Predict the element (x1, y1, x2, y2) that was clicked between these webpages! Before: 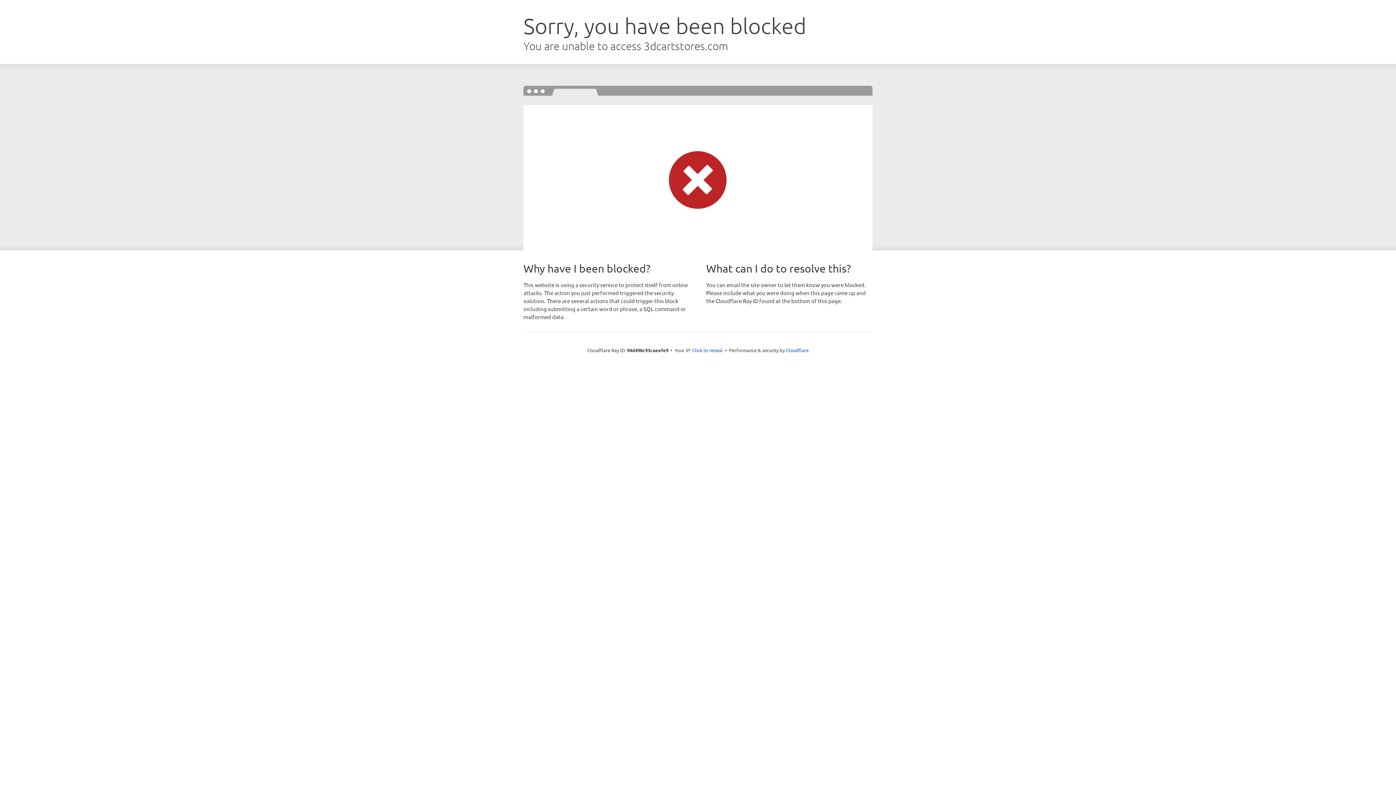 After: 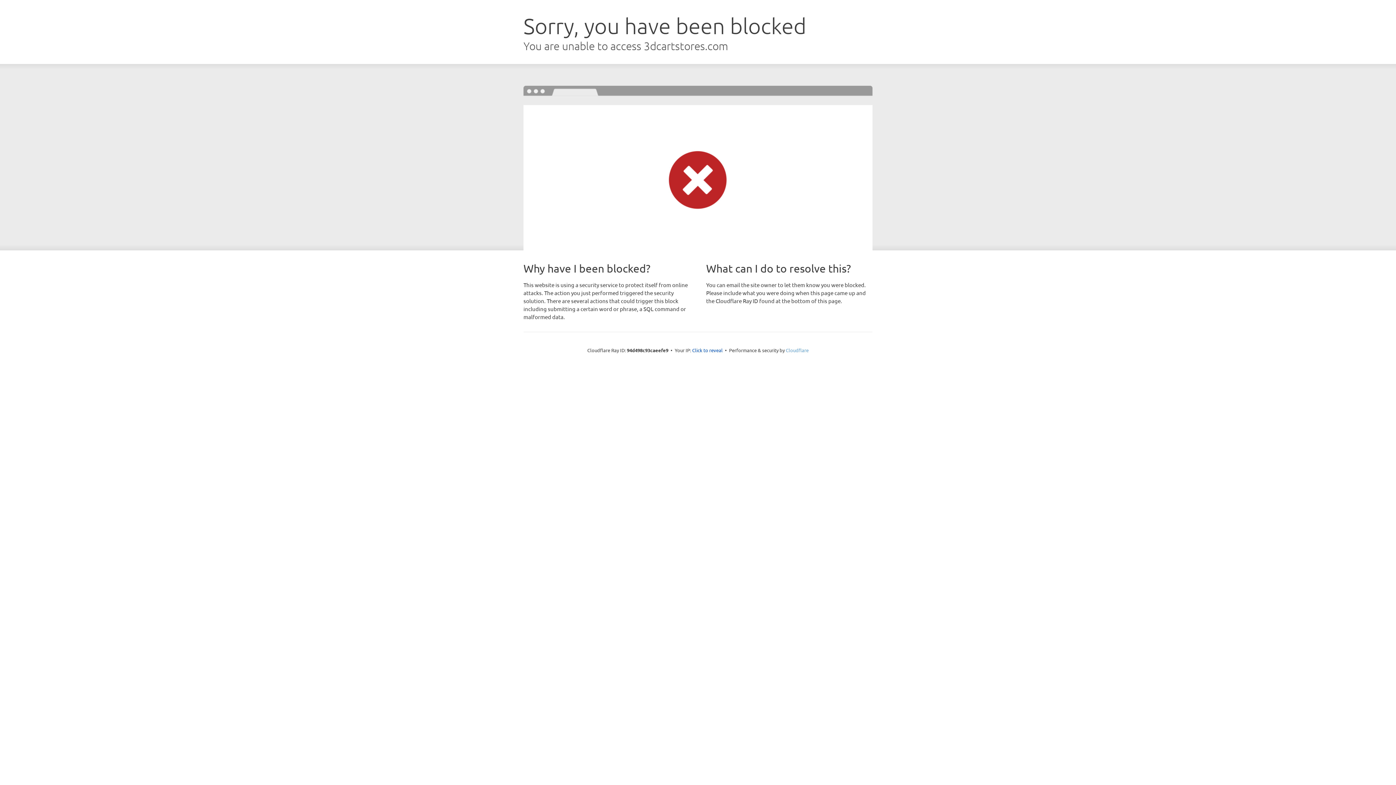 Action: label: Cloudflare bbox: (786, 347, 808, 353)